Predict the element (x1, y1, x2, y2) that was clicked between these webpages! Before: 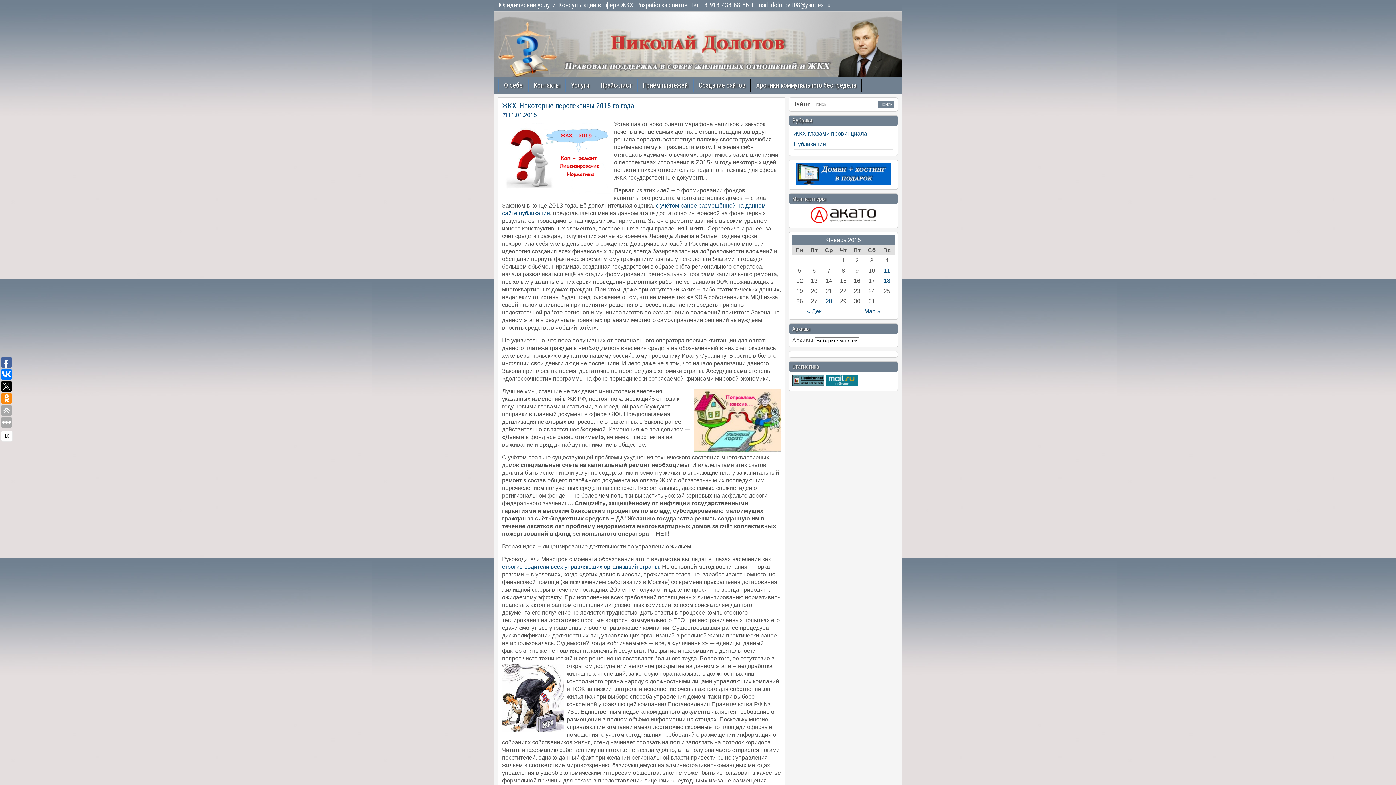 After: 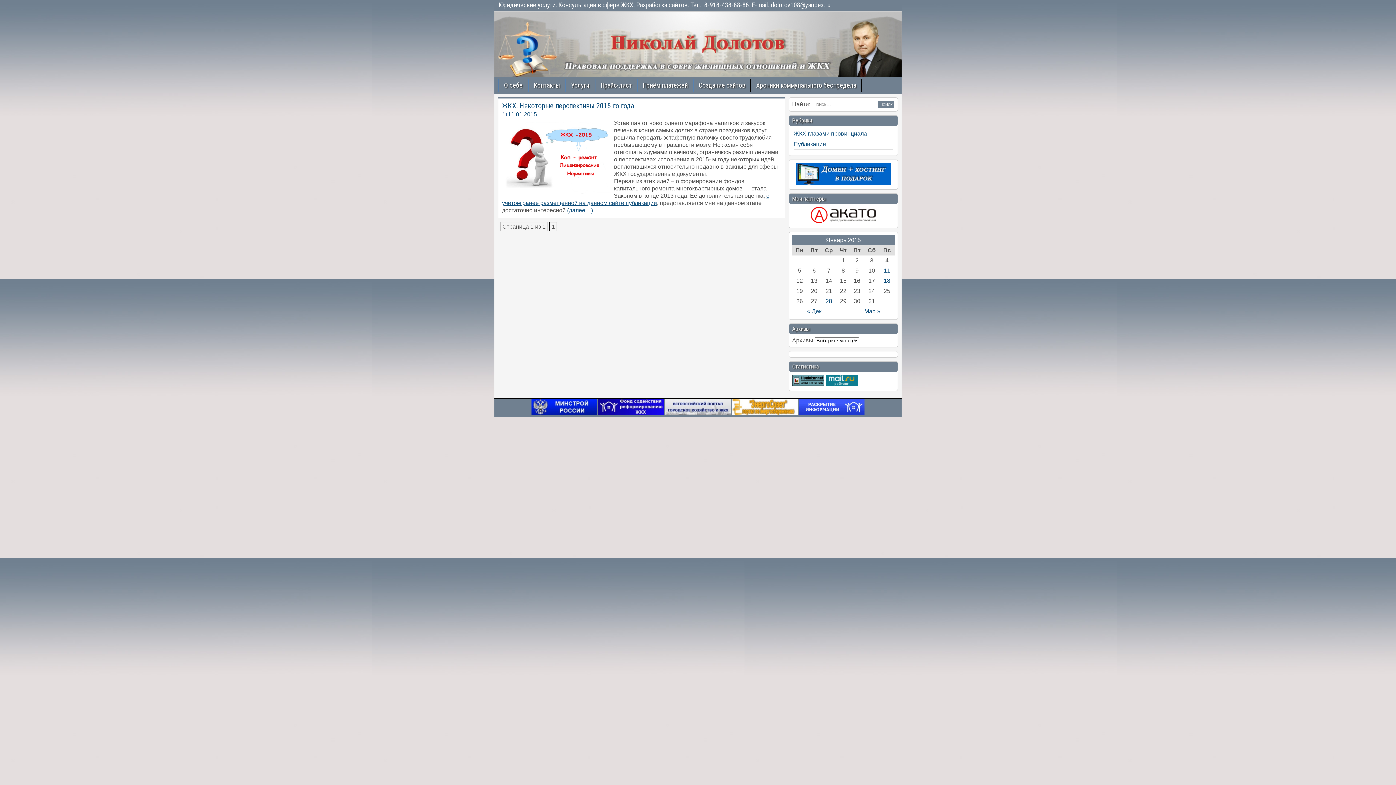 Action: label: Записи, опубликованные 11.01.2015 bbox: (884, 267, 890, 273)